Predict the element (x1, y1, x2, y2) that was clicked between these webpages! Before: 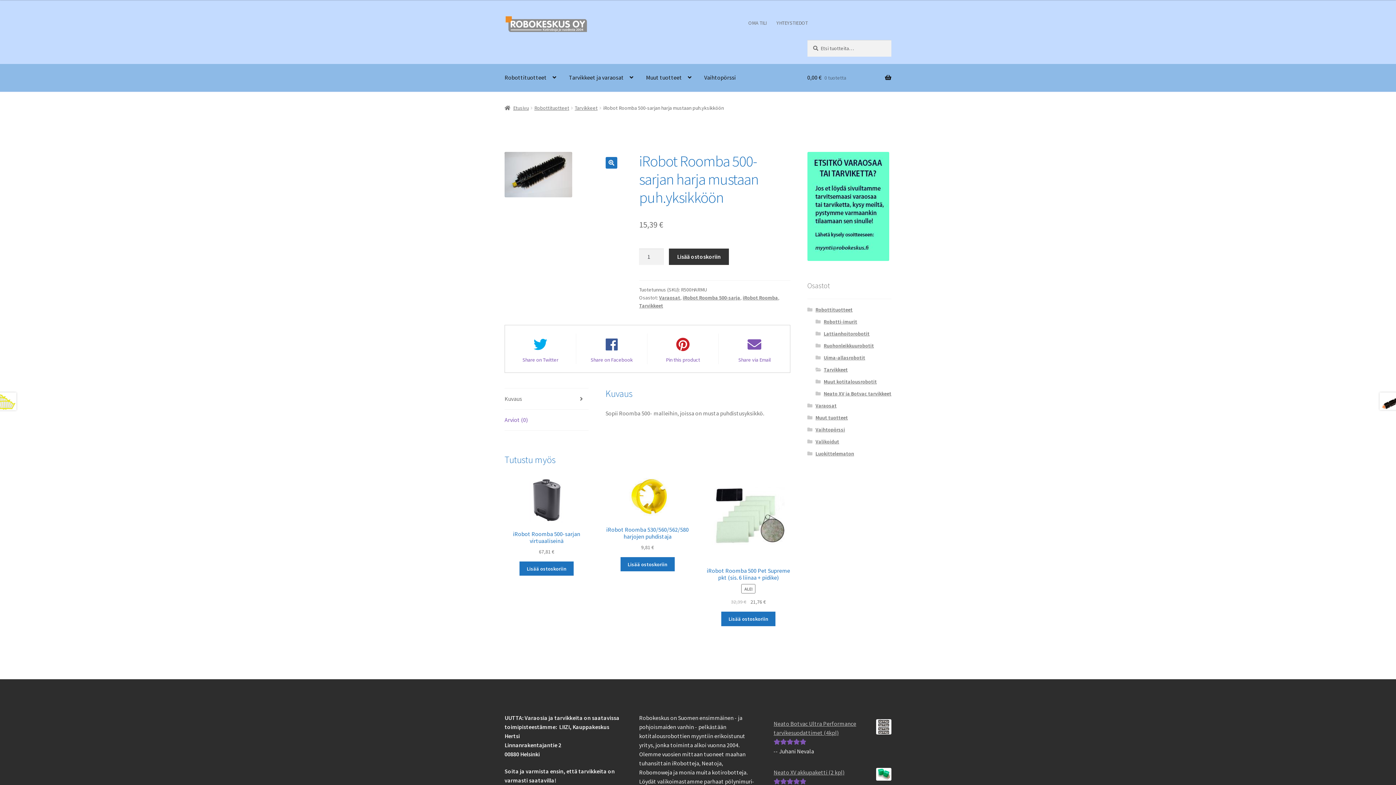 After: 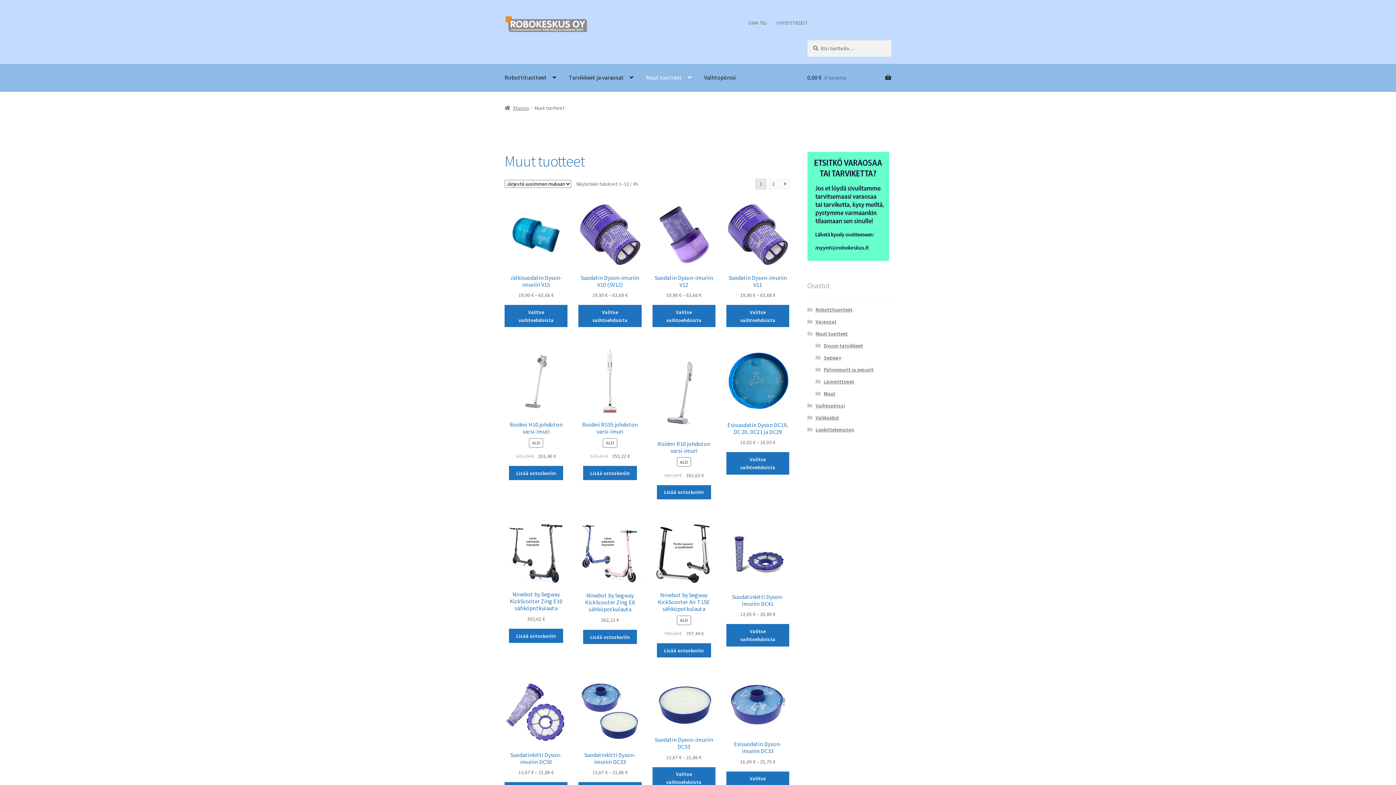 Action: bbox: (640, 63, 697, 91) label: Muut tuotteet